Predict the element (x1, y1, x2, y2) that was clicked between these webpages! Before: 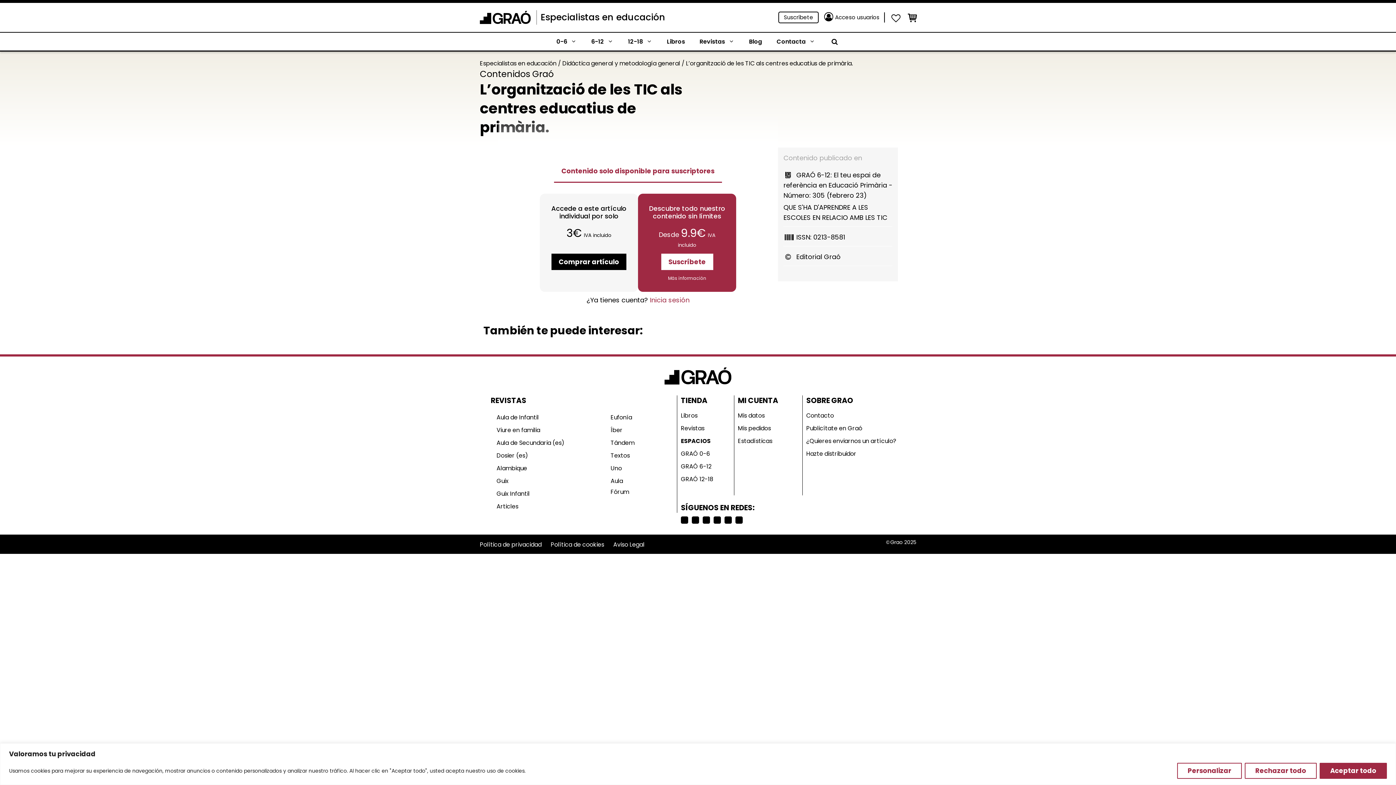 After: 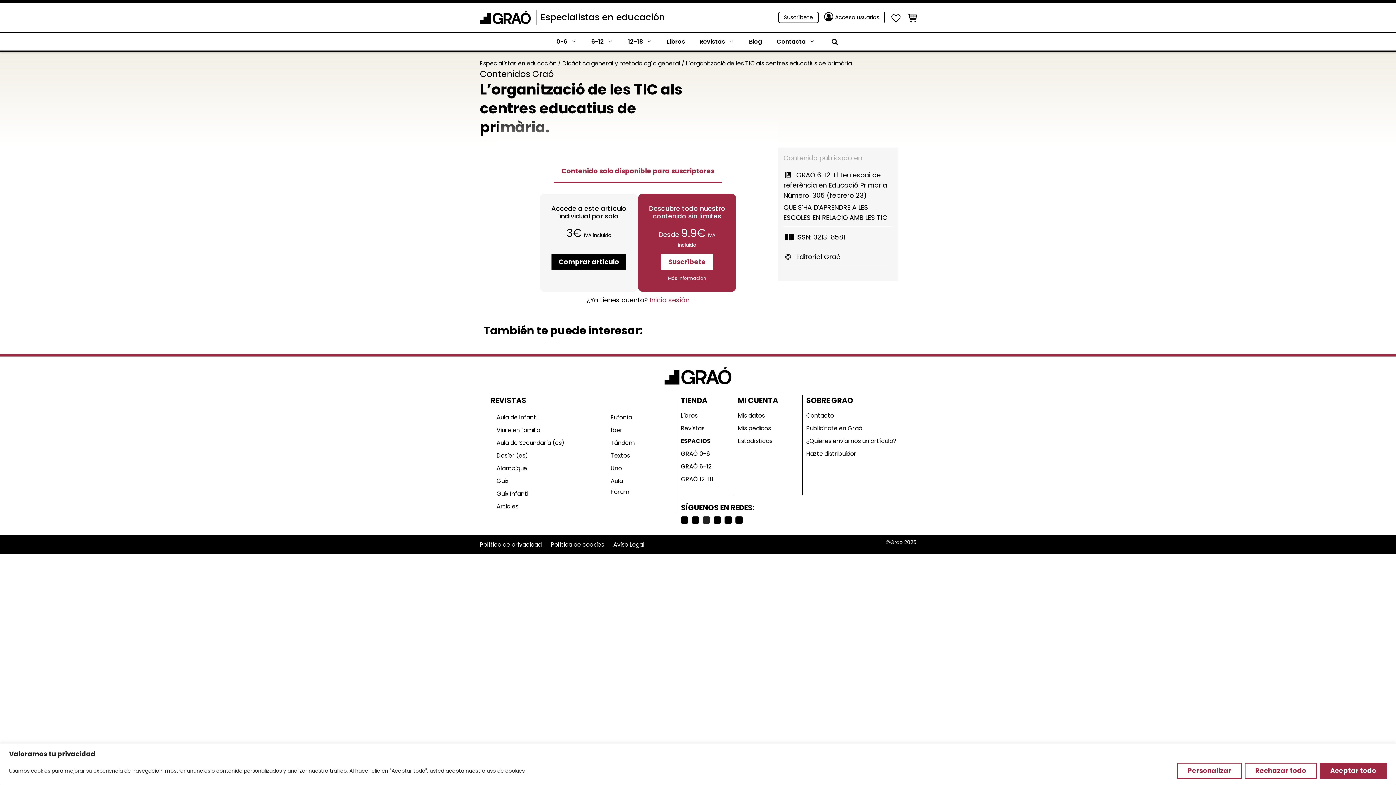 Action: bbox: (702, 516, 710, 524)